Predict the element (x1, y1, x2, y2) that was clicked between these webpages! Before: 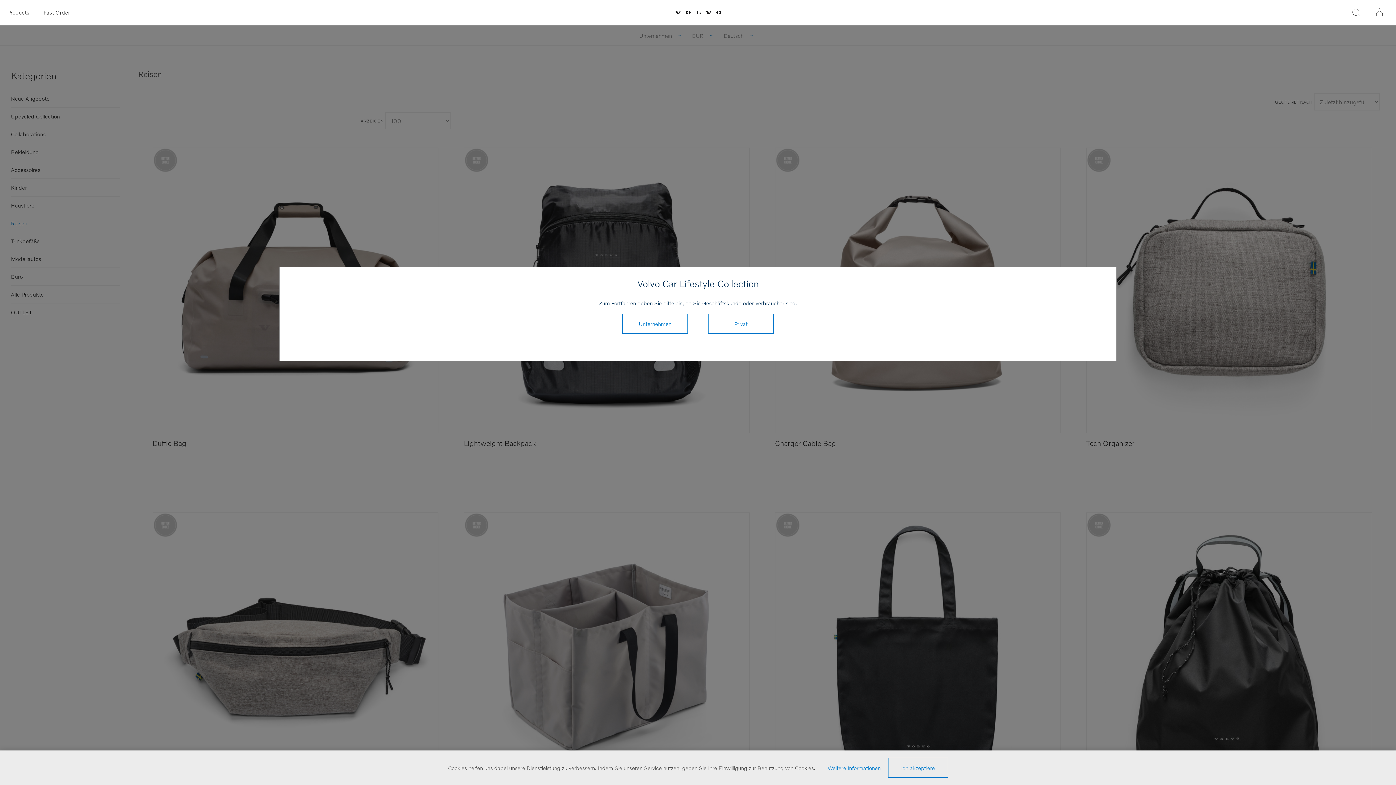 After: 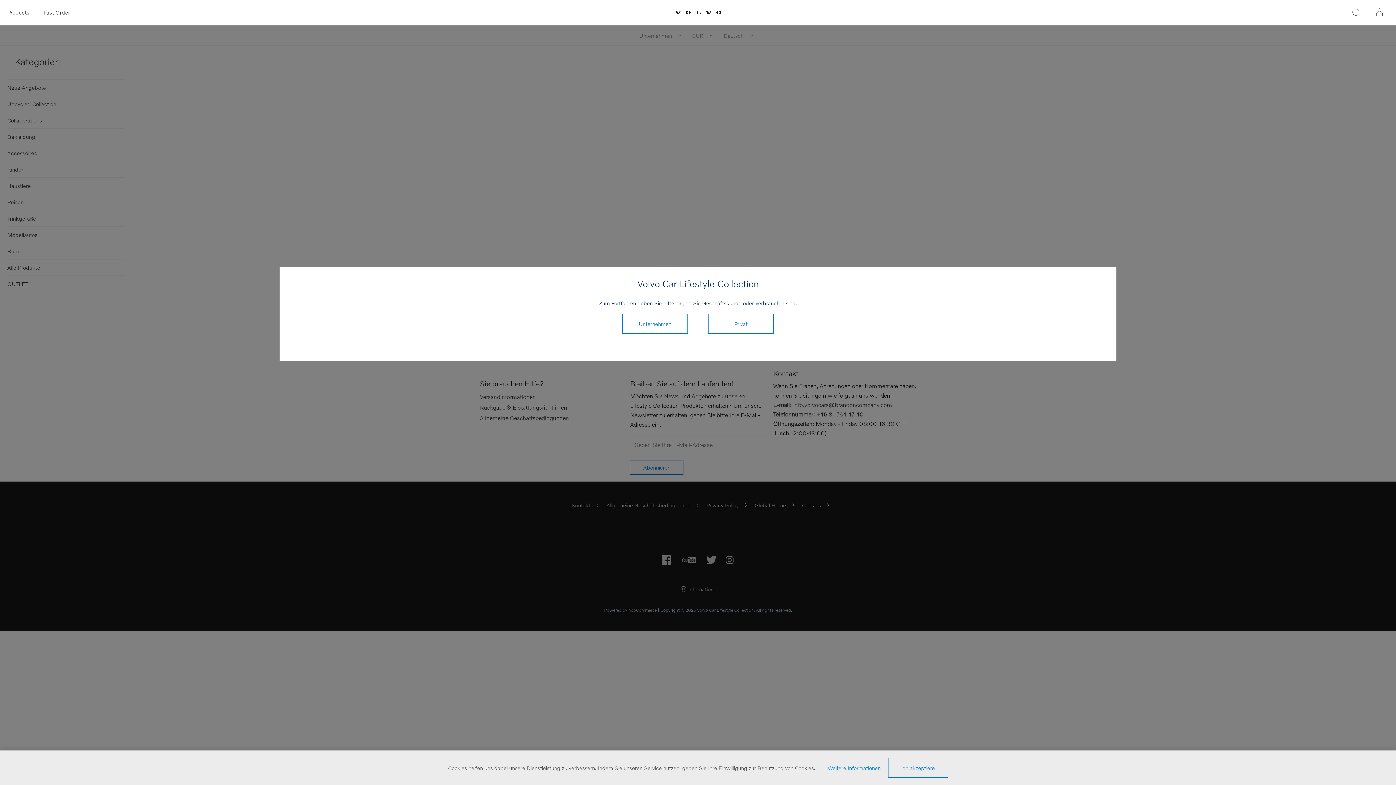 Action: label: Fast Order bbox: (36, 0, 77, 24)